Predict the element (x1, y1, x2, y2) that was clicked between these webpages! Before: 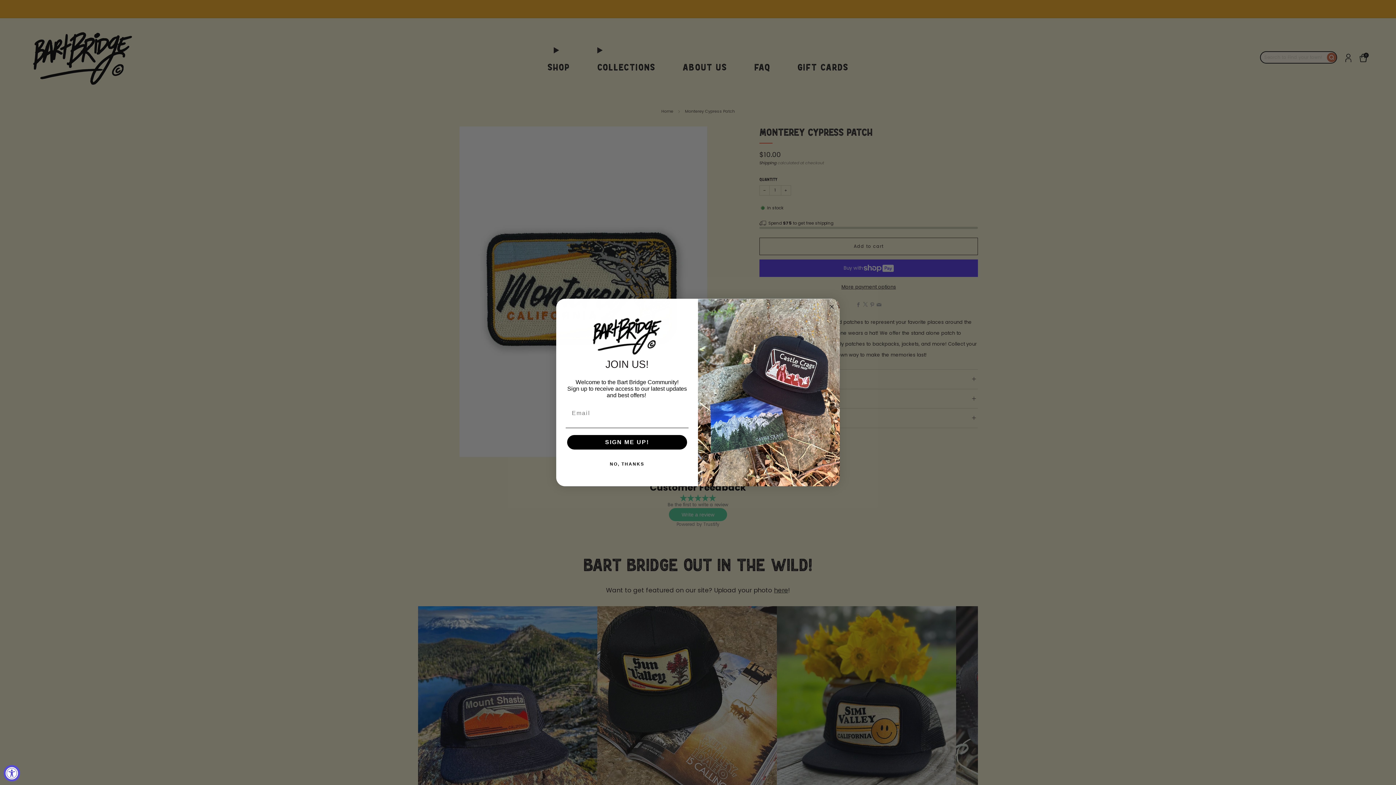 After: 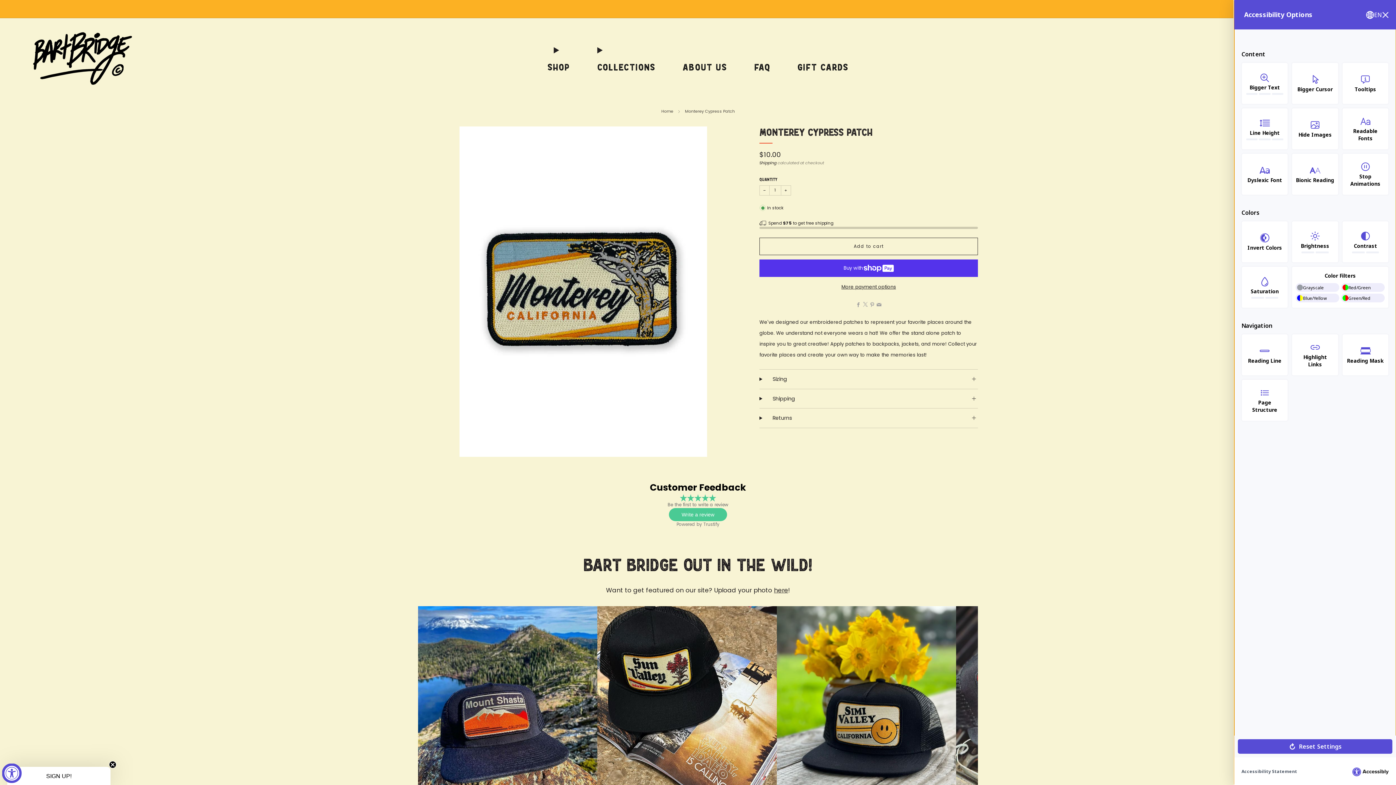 Action: bbox: (3, 765, 20, 781) label: Accessibility Widget, click to open